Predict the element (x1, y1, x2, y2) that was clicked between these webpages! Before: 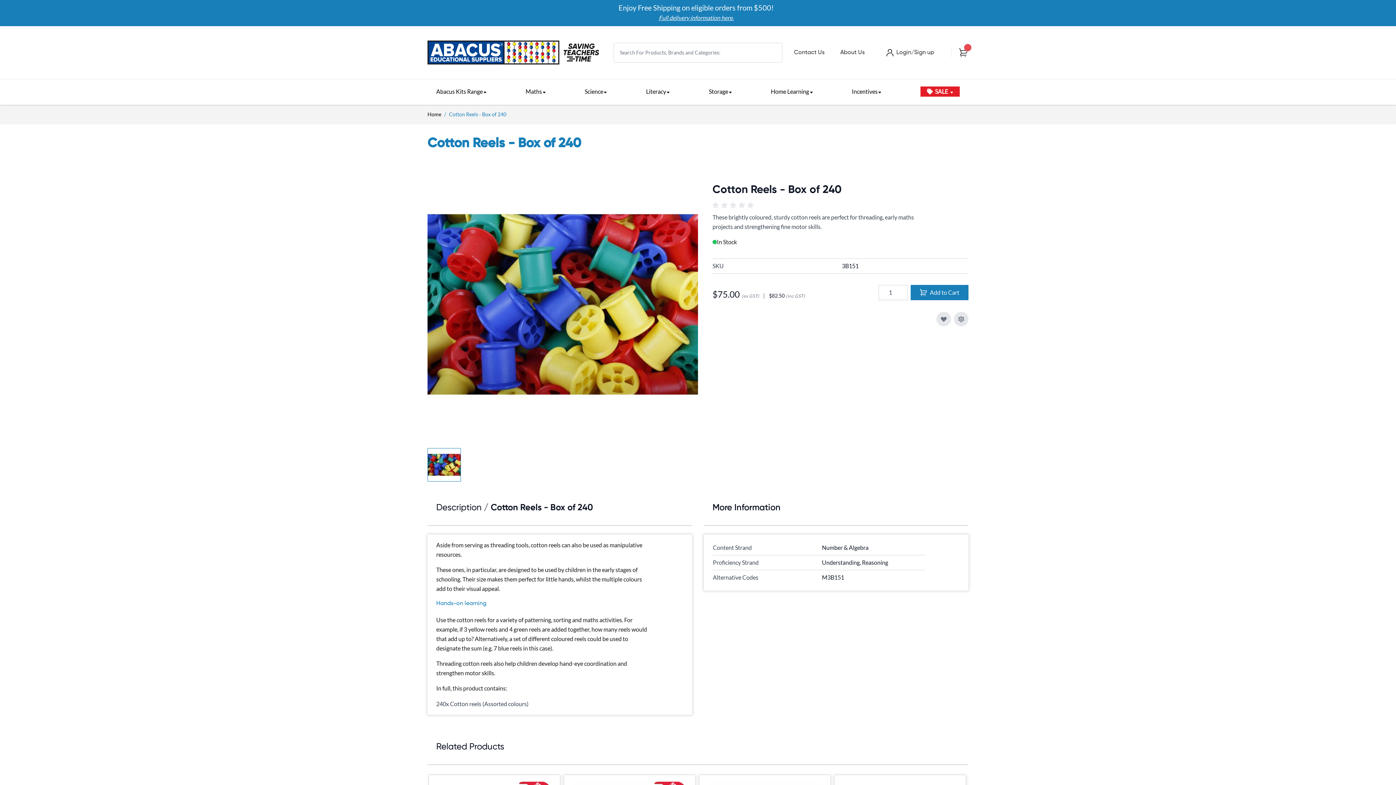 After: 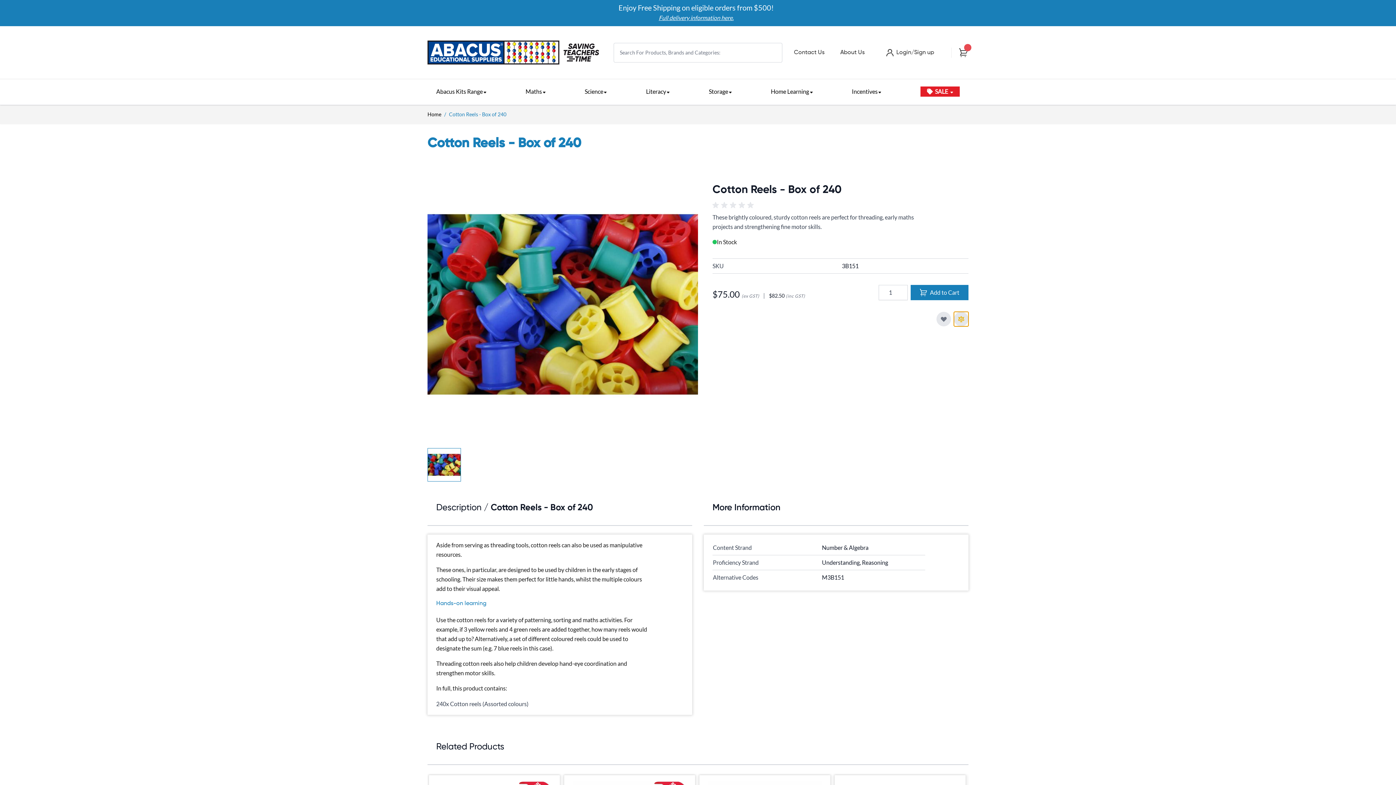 Action: label: Add to Compare bbox: (954, 312, 968, 326)